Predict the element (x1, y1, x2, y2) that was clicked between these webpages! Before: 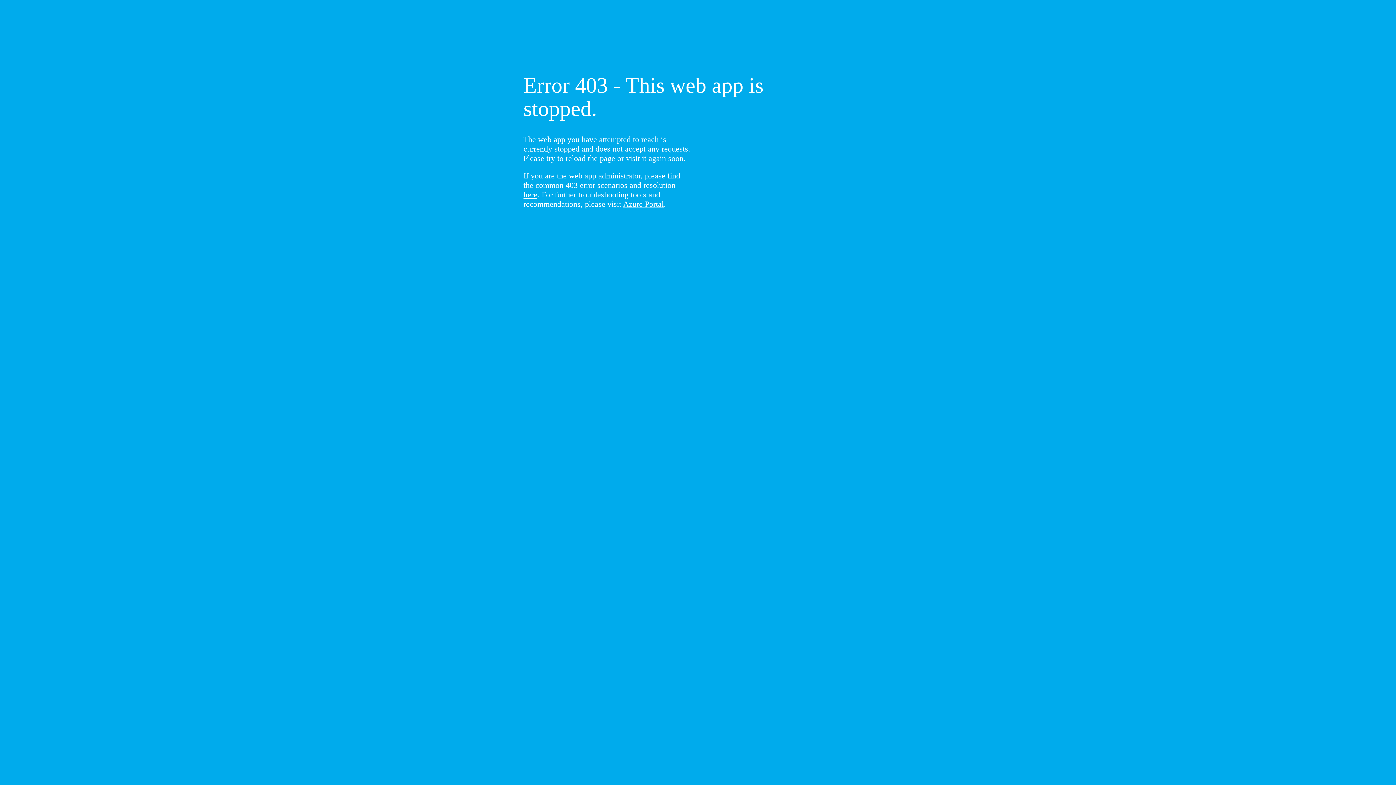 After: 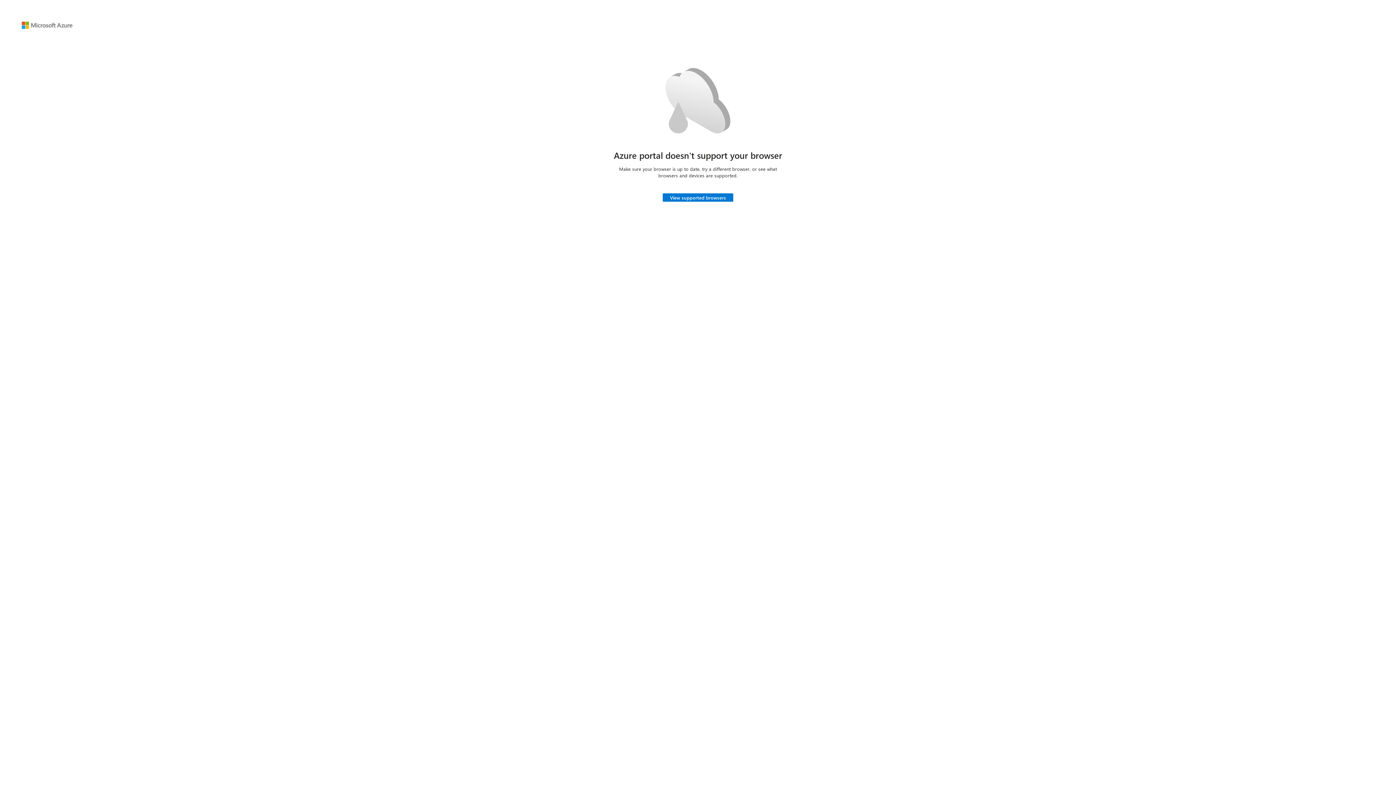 Action: label: Azure Portal bbox: (623, 199, 664, 208)